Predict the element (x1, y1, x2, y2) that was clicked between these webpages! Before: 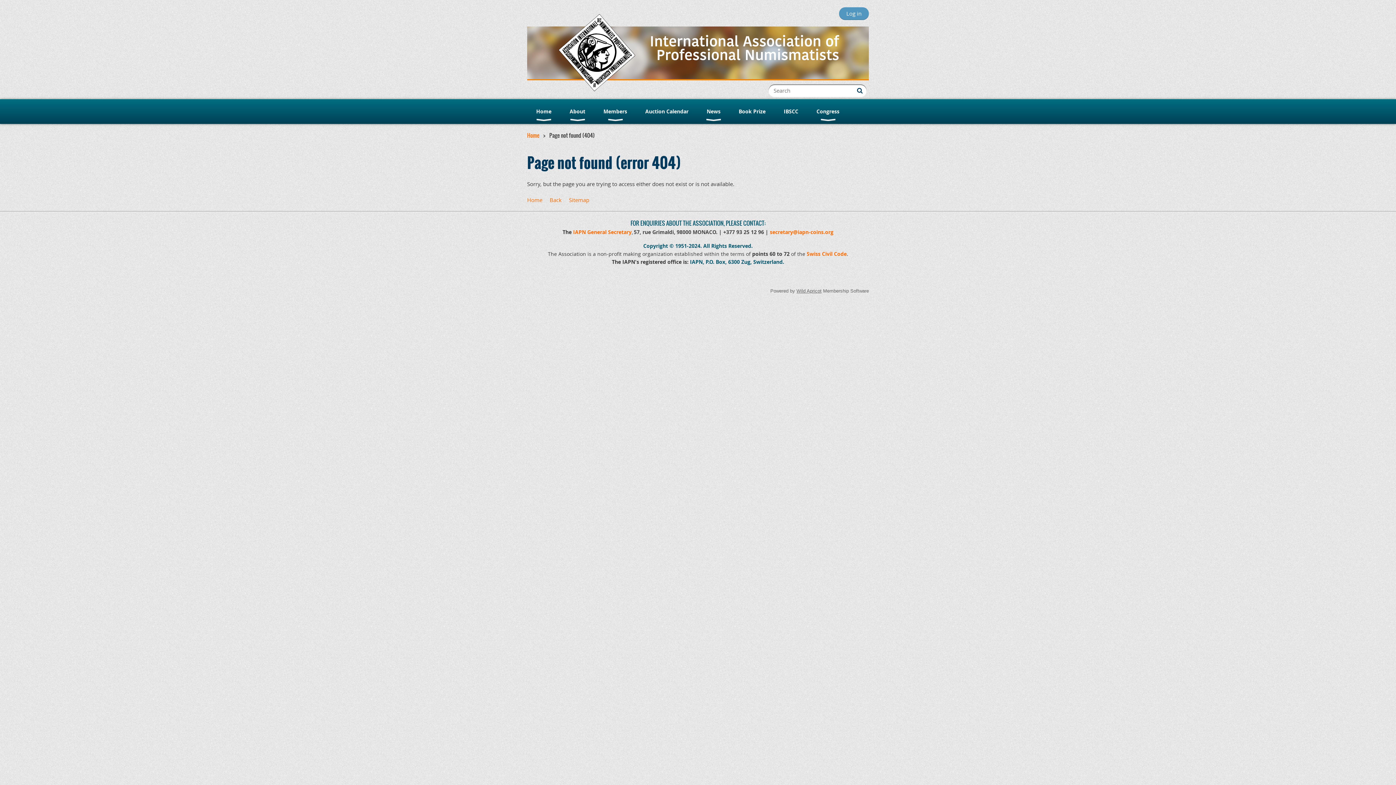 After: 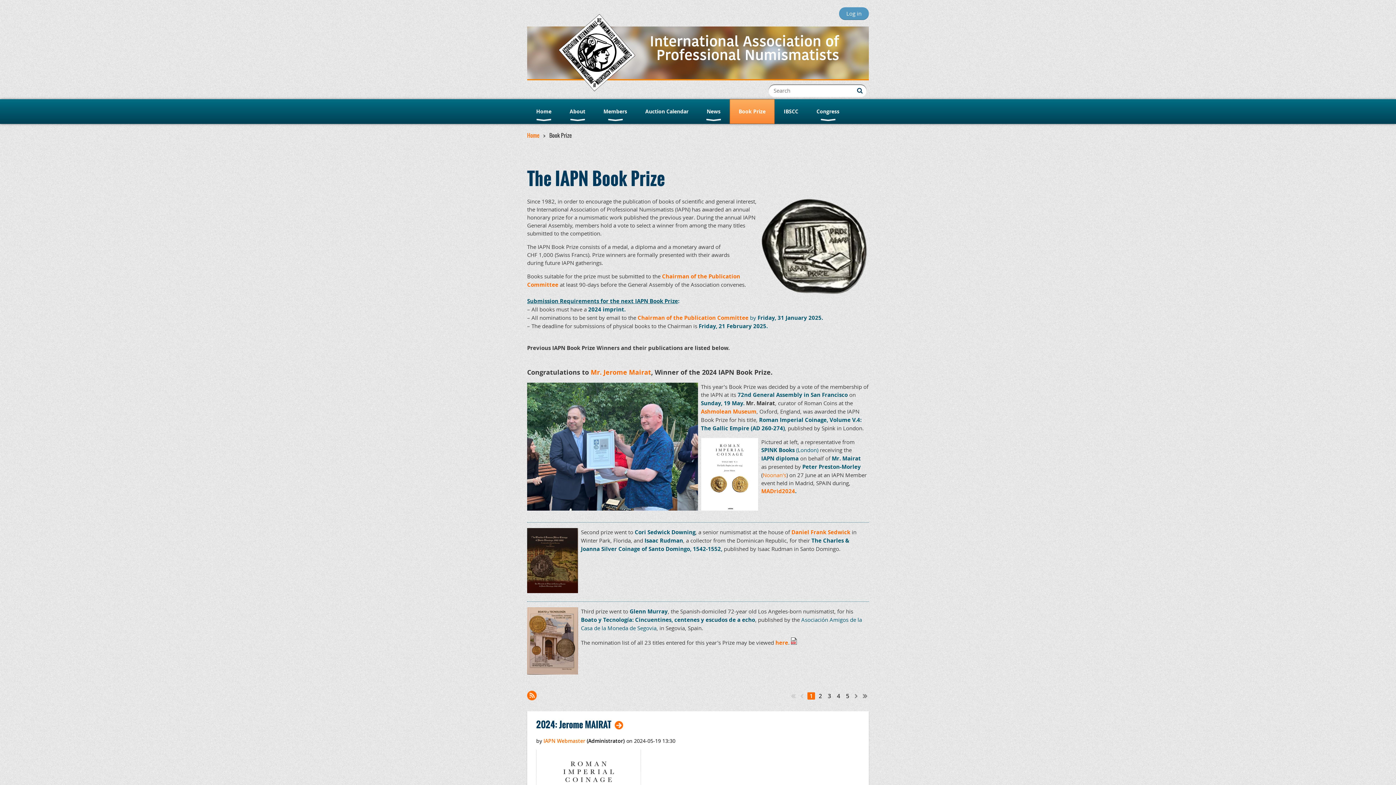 Action: label: Book Prize bbox: (729, 99, 774, 123)